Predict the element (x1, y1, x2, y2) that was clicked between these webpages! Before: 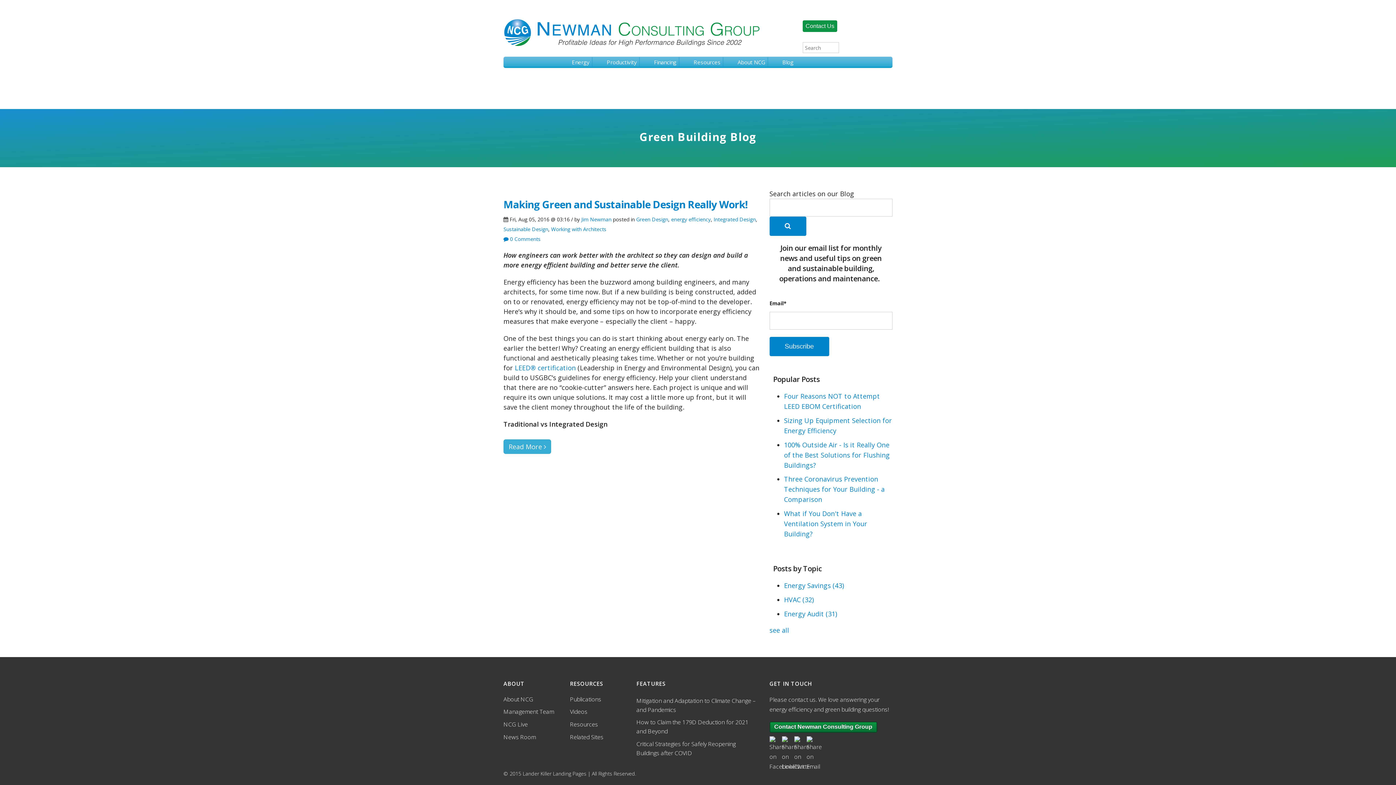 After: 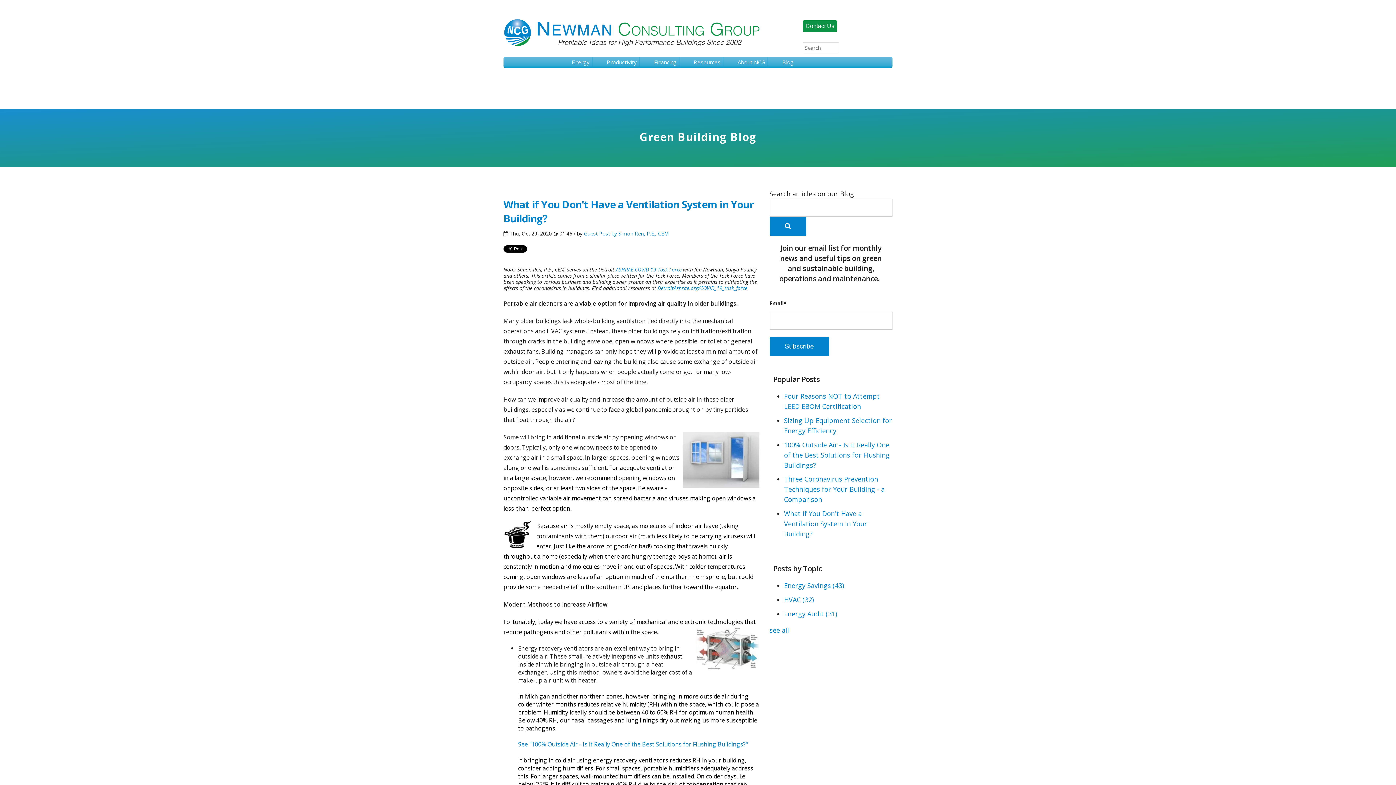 Action: label: What if You Don't Have a Ventilation System in Your Building? bbox: (784, 509, 867, 538)